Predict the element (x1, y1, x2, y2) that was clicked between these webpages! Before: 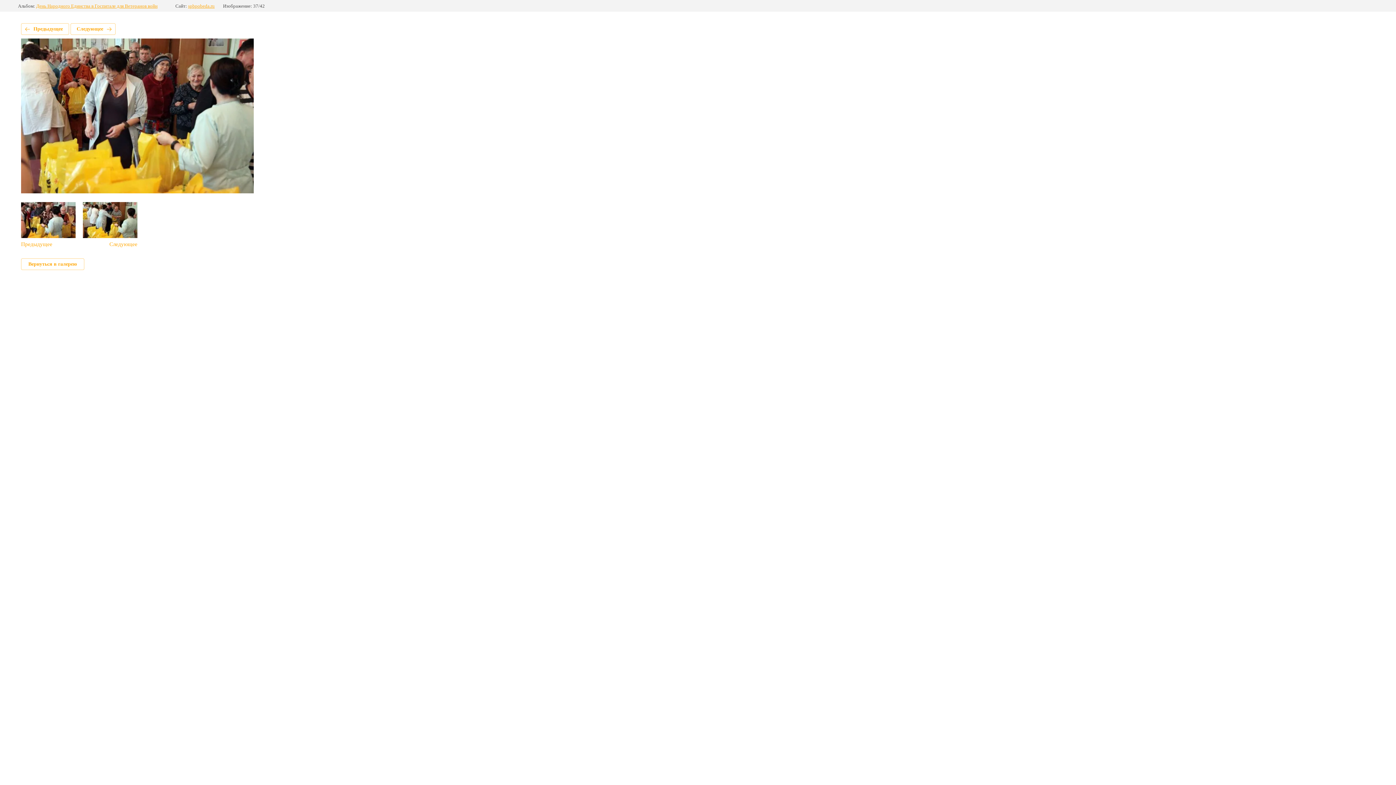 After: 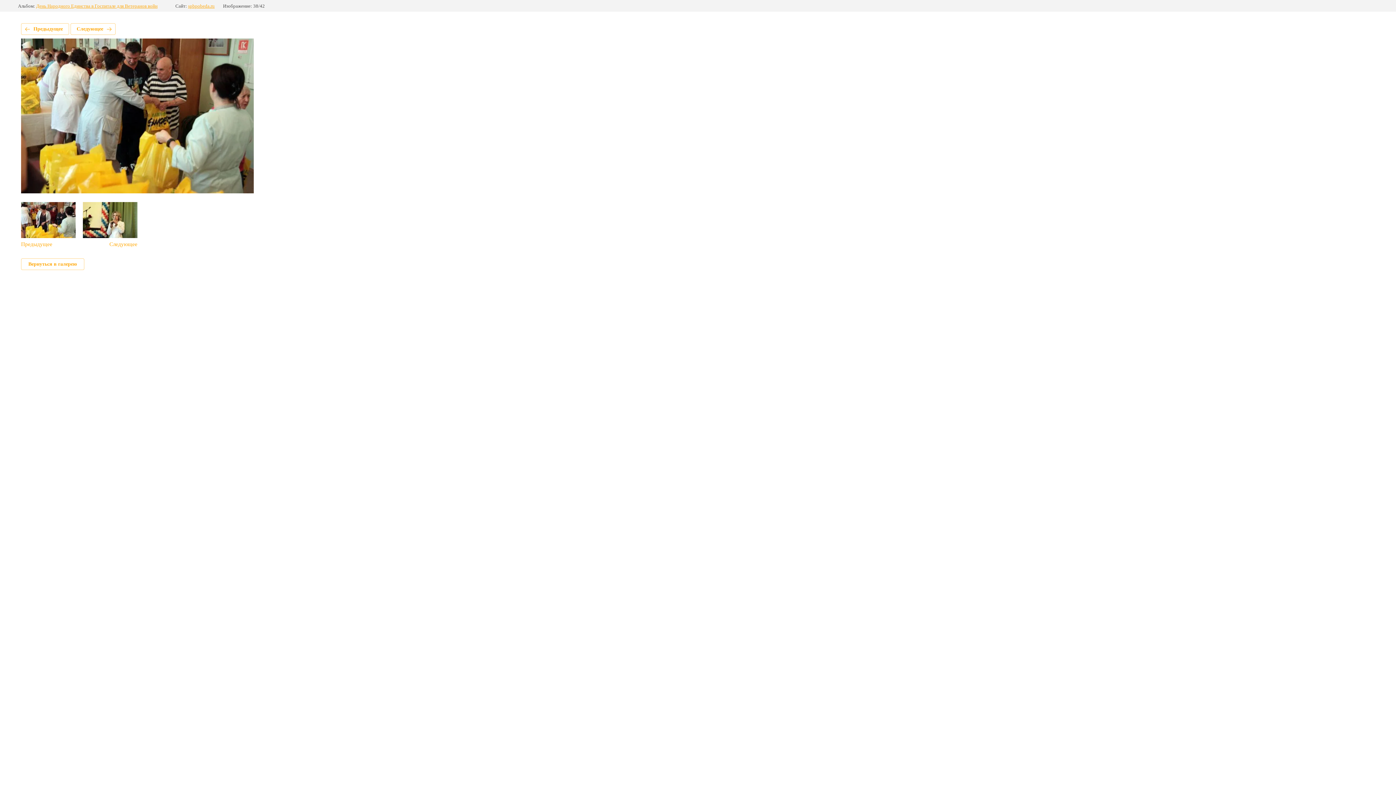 Action: bbox: (70, 23, 115, 34) label: Следующее